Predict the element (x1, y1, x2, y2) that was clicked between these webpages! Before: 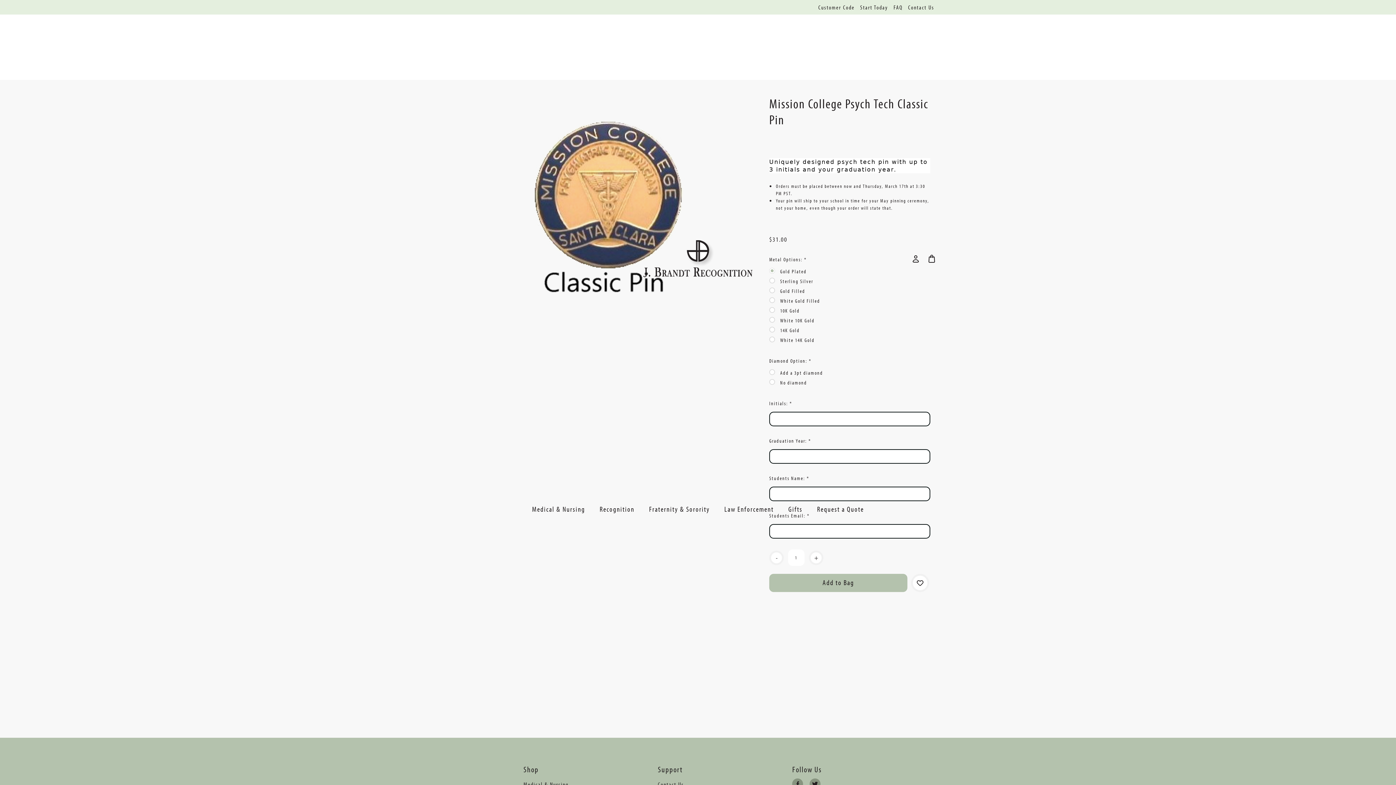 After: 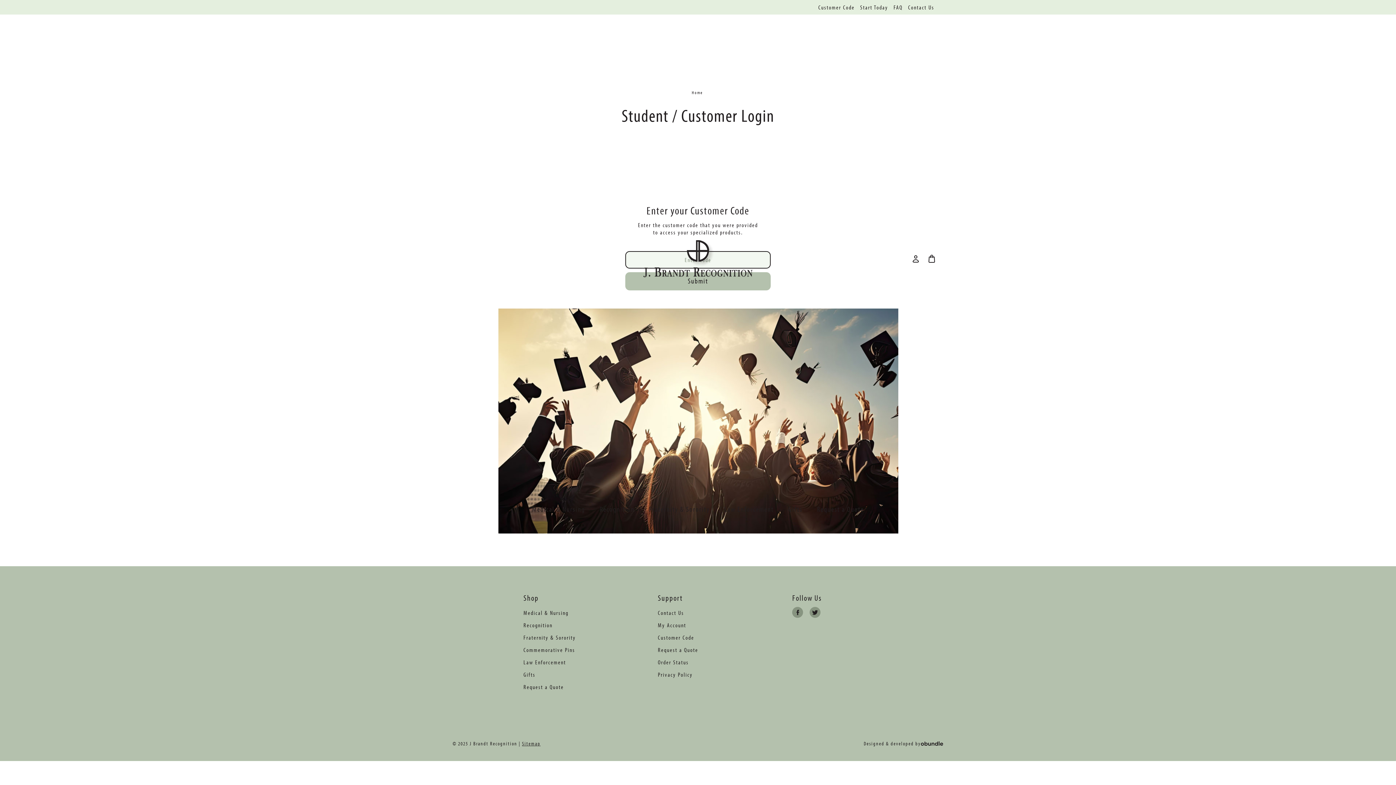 Action: bbox: (816, 3, 856, 10) label: Customer Code